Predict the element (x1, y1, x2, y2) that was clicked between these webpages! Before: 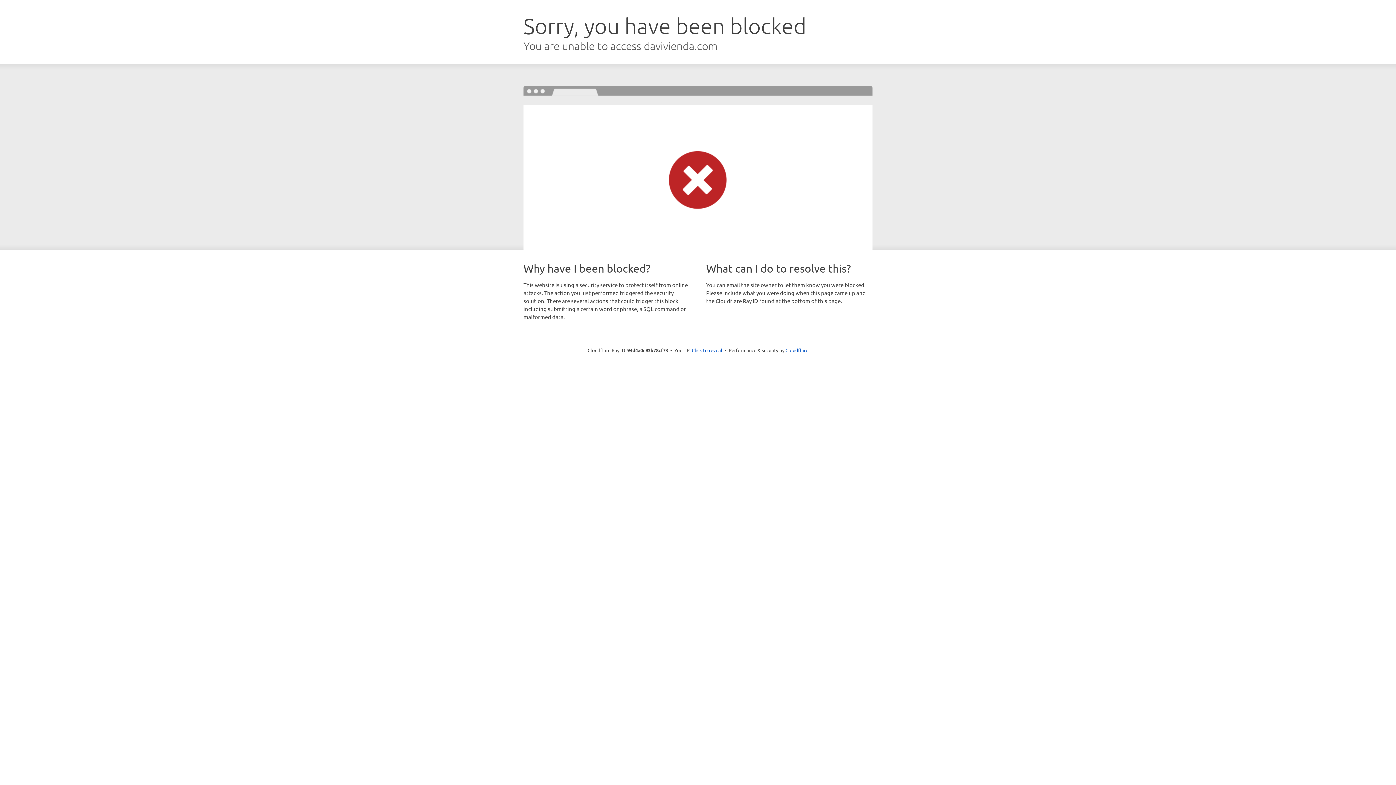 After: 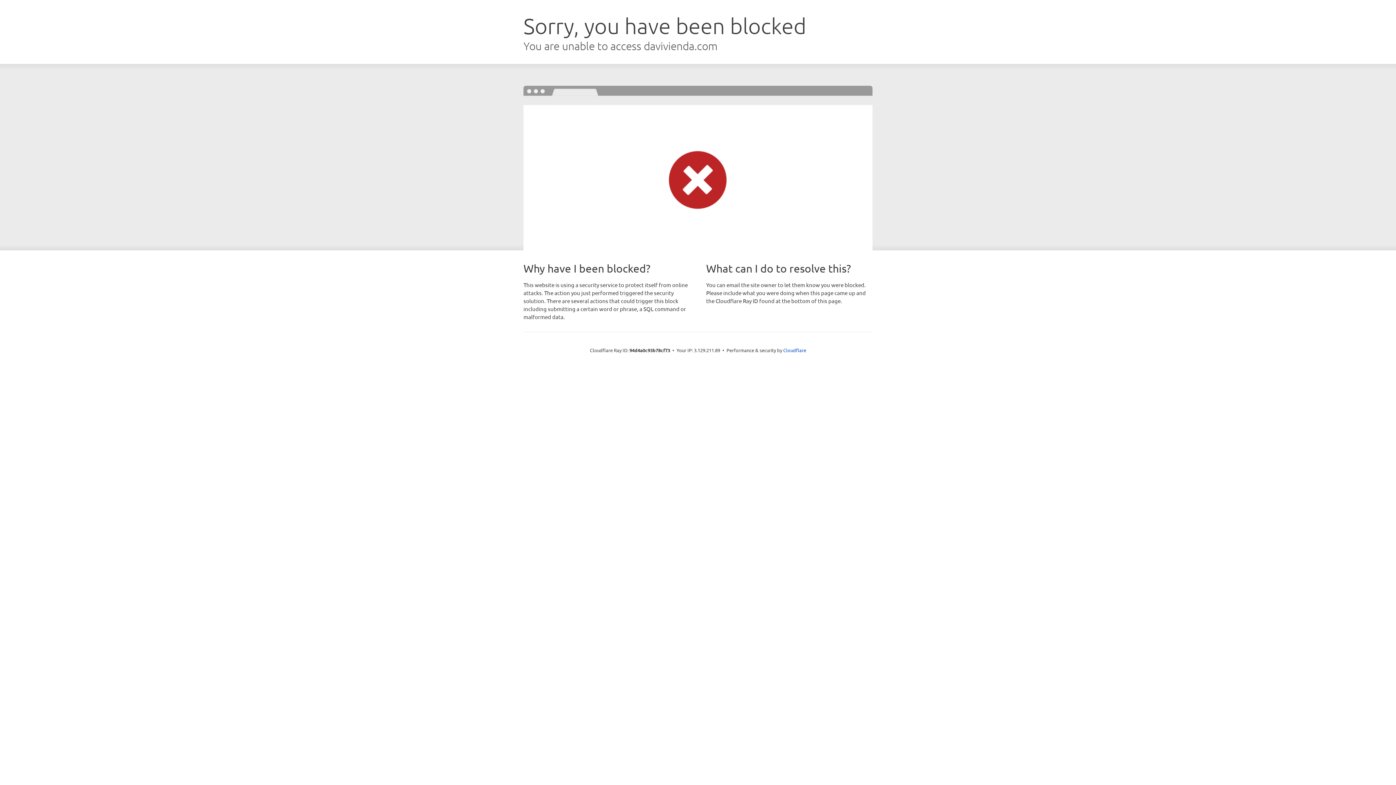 Action: label: Click to reveal bbox: (692, 346, 722, 353)